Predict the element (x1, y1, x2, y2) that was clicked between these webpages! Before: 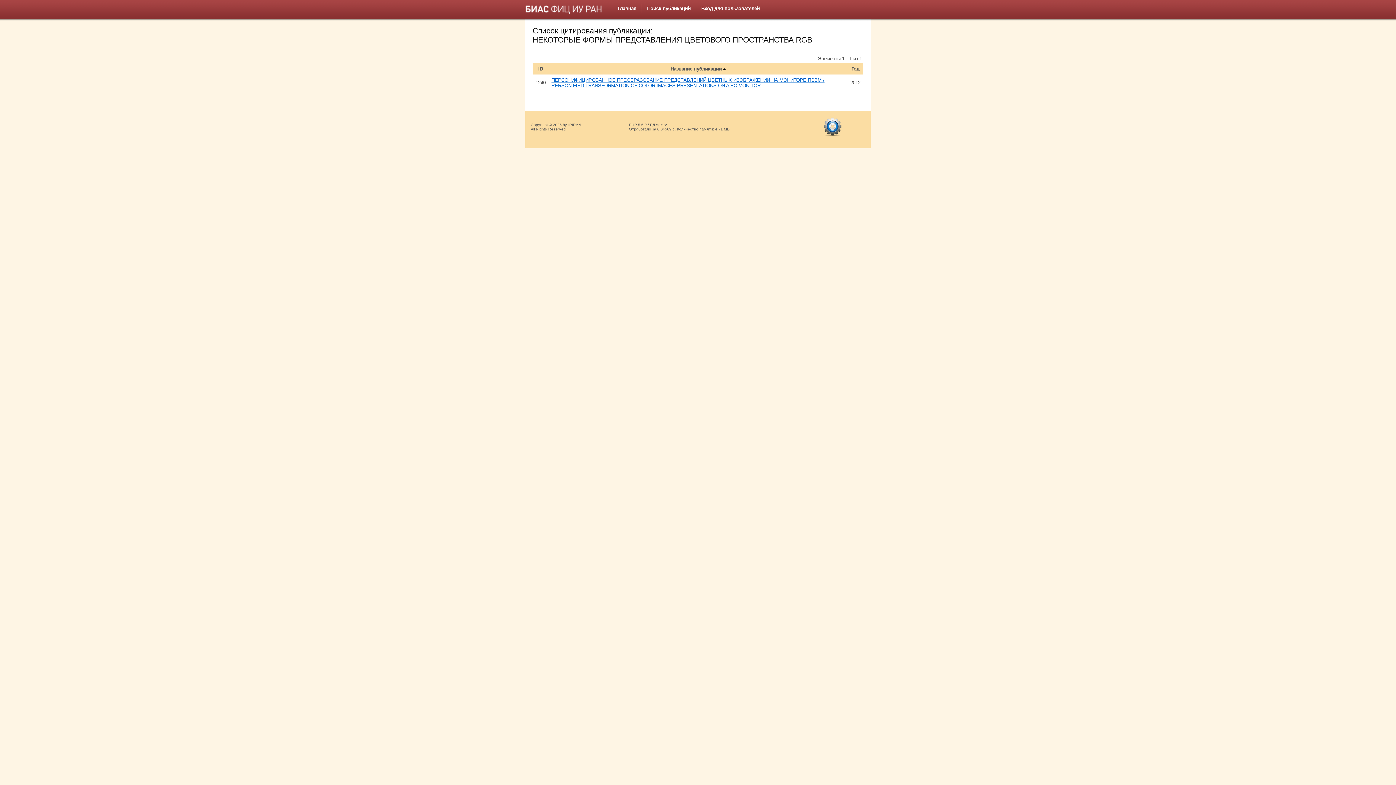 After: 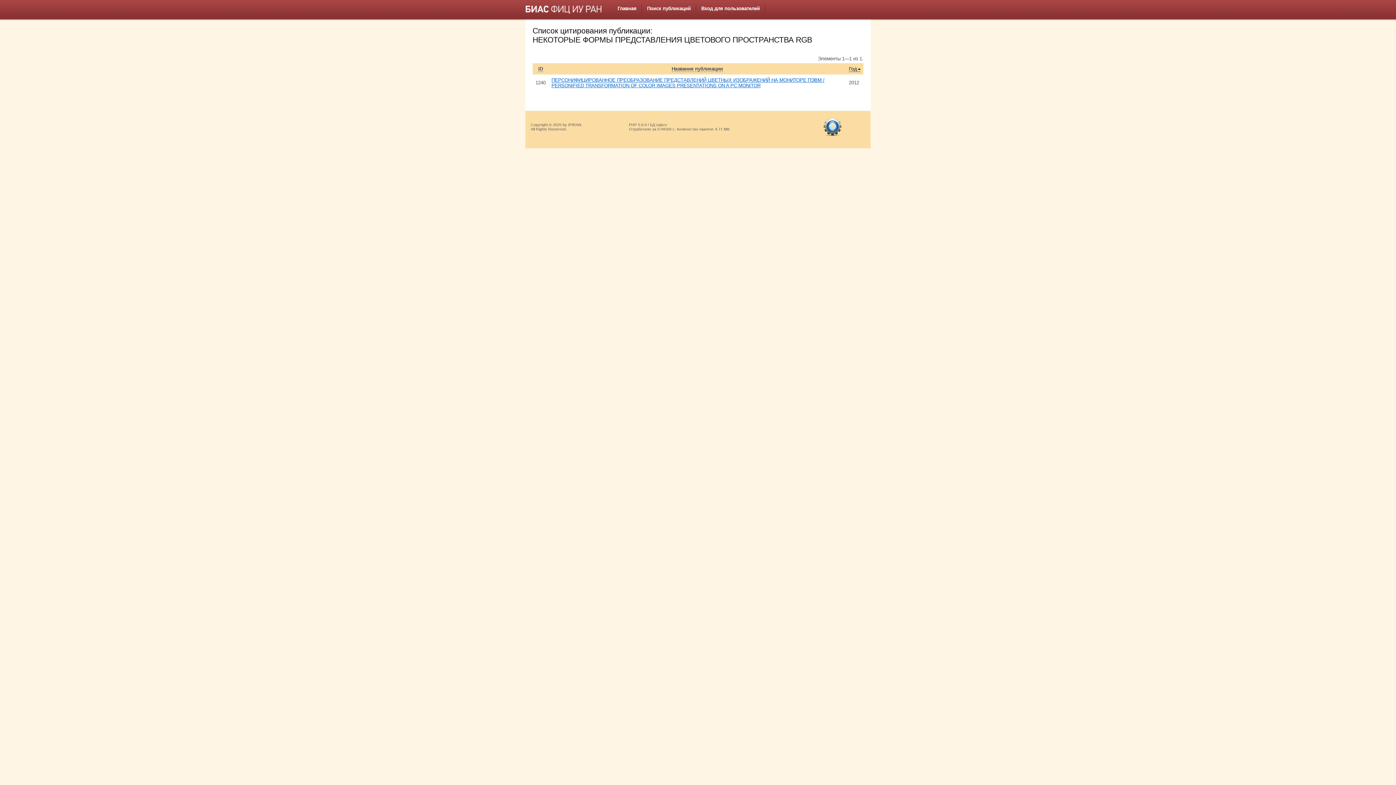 Action: label: Год bbox: (851, 66, 859, 71)